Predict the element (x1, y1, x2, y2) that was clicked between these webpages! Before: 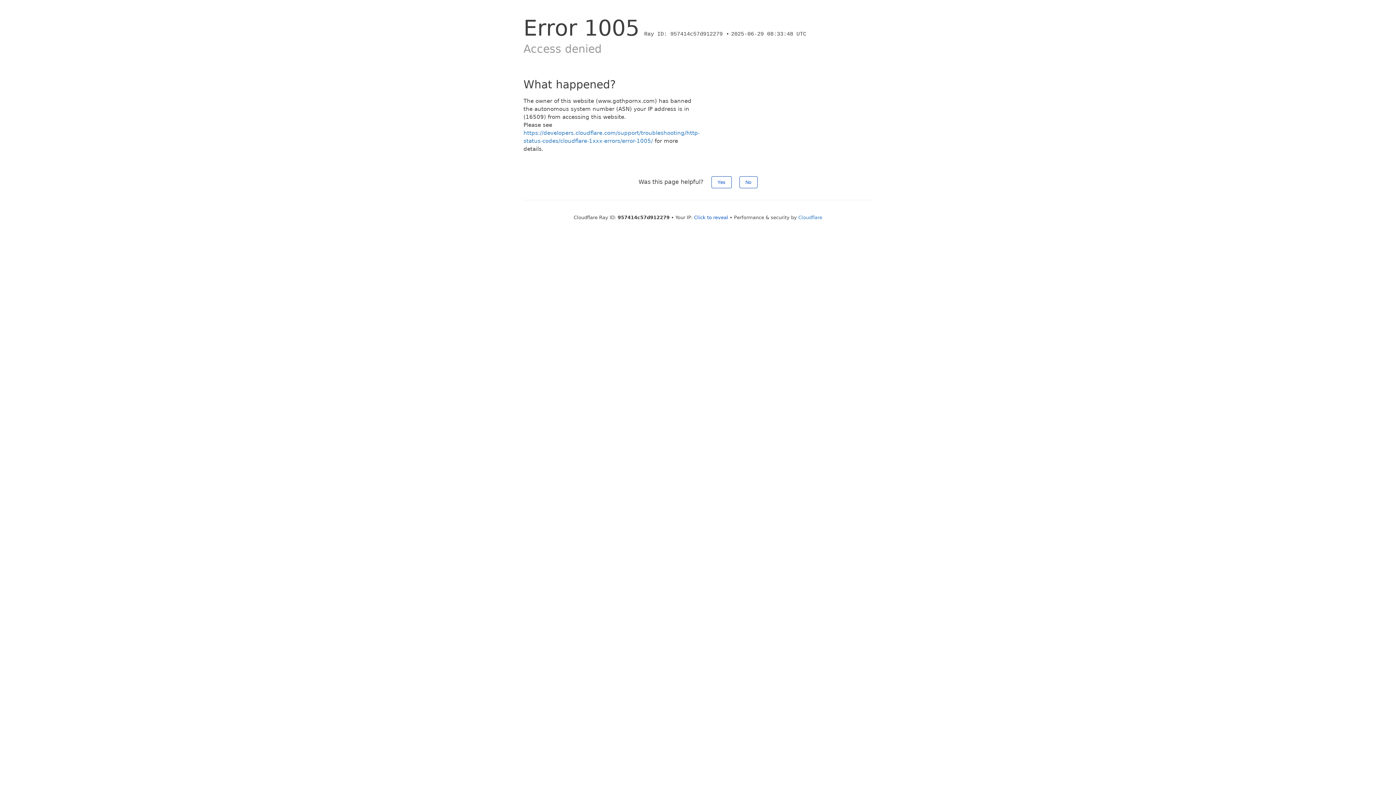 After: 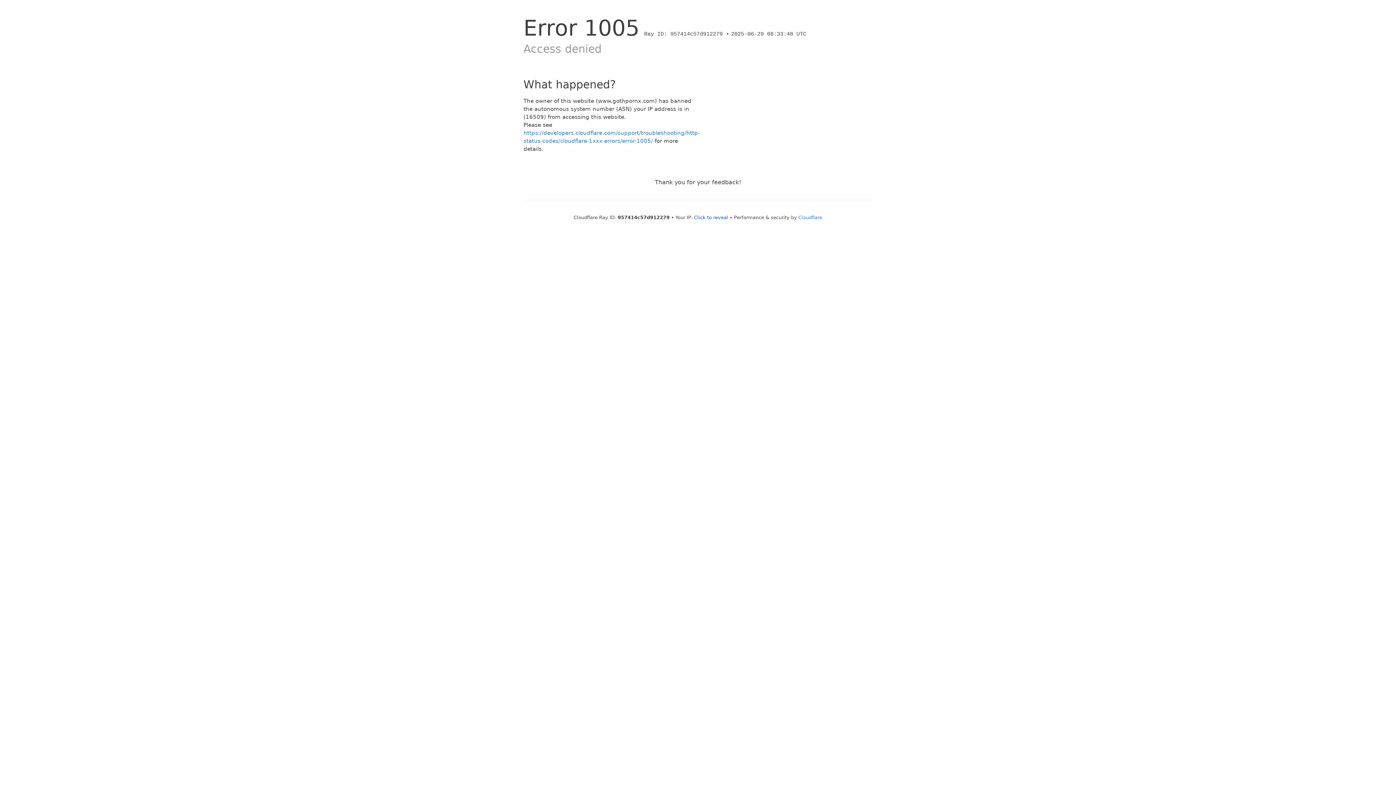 Action: bbox: (711, 176, 731, 188) label: Yes